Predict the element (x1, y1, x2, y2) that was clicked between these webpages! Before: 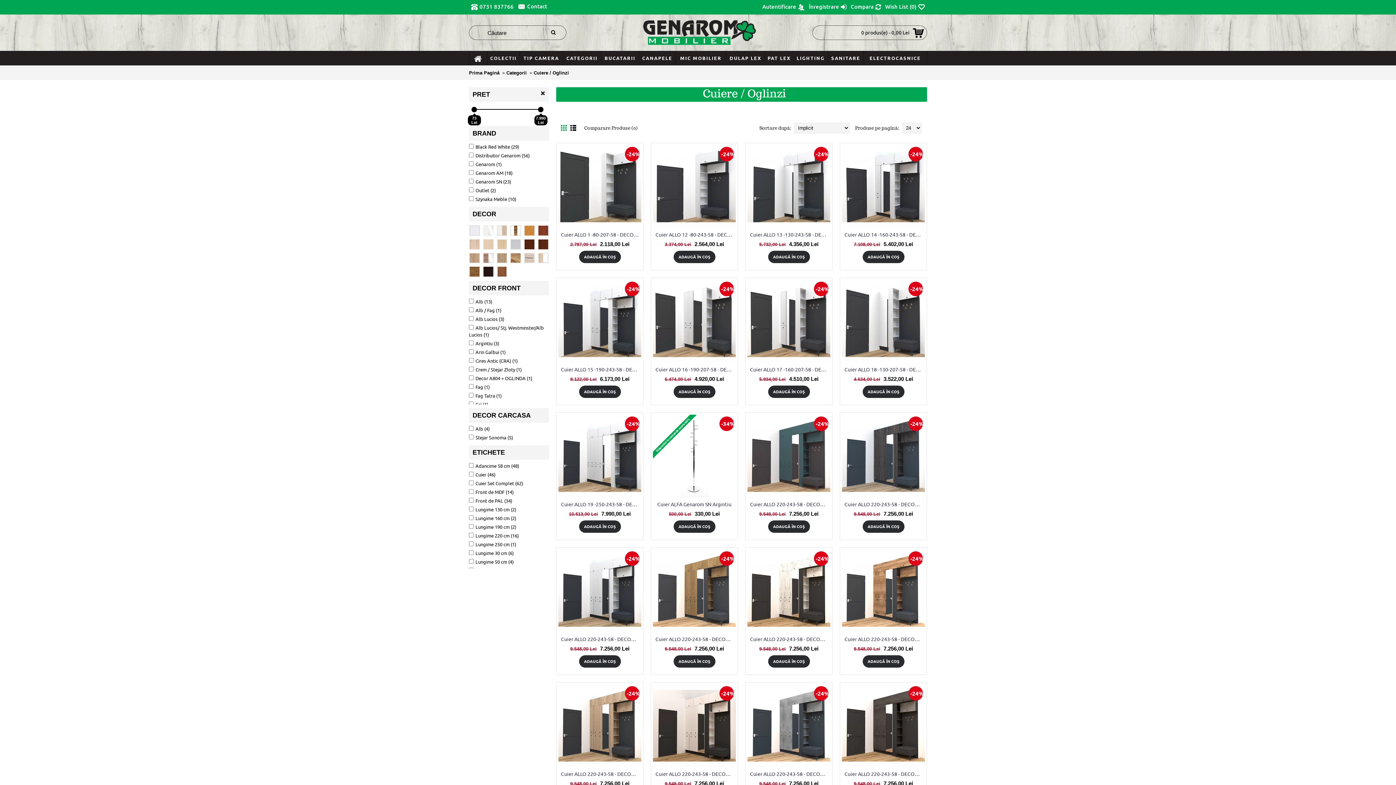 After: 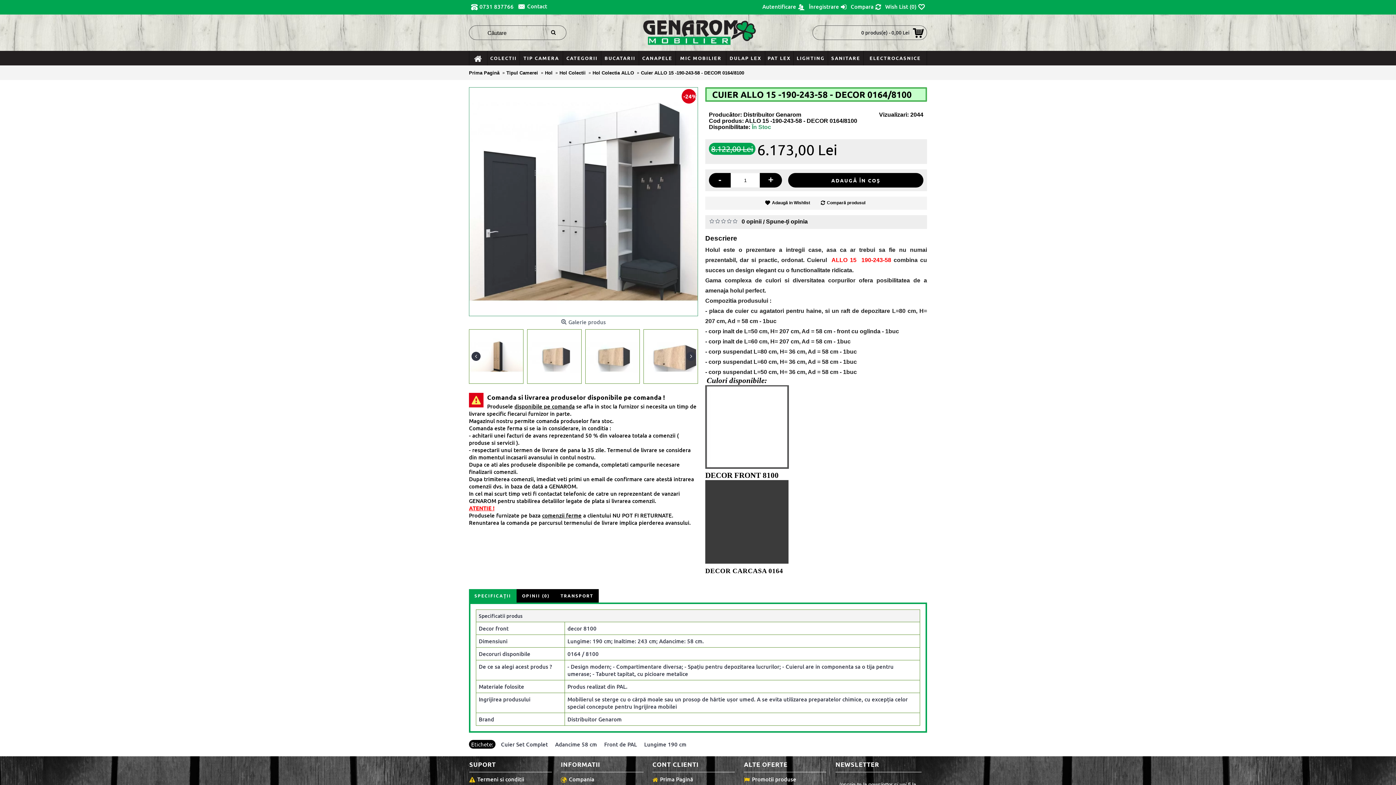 Action: bbox: (558, 362, 641, 375) label: Cuier ALLO 15 -190-243-58 - DECOR 0164/8100